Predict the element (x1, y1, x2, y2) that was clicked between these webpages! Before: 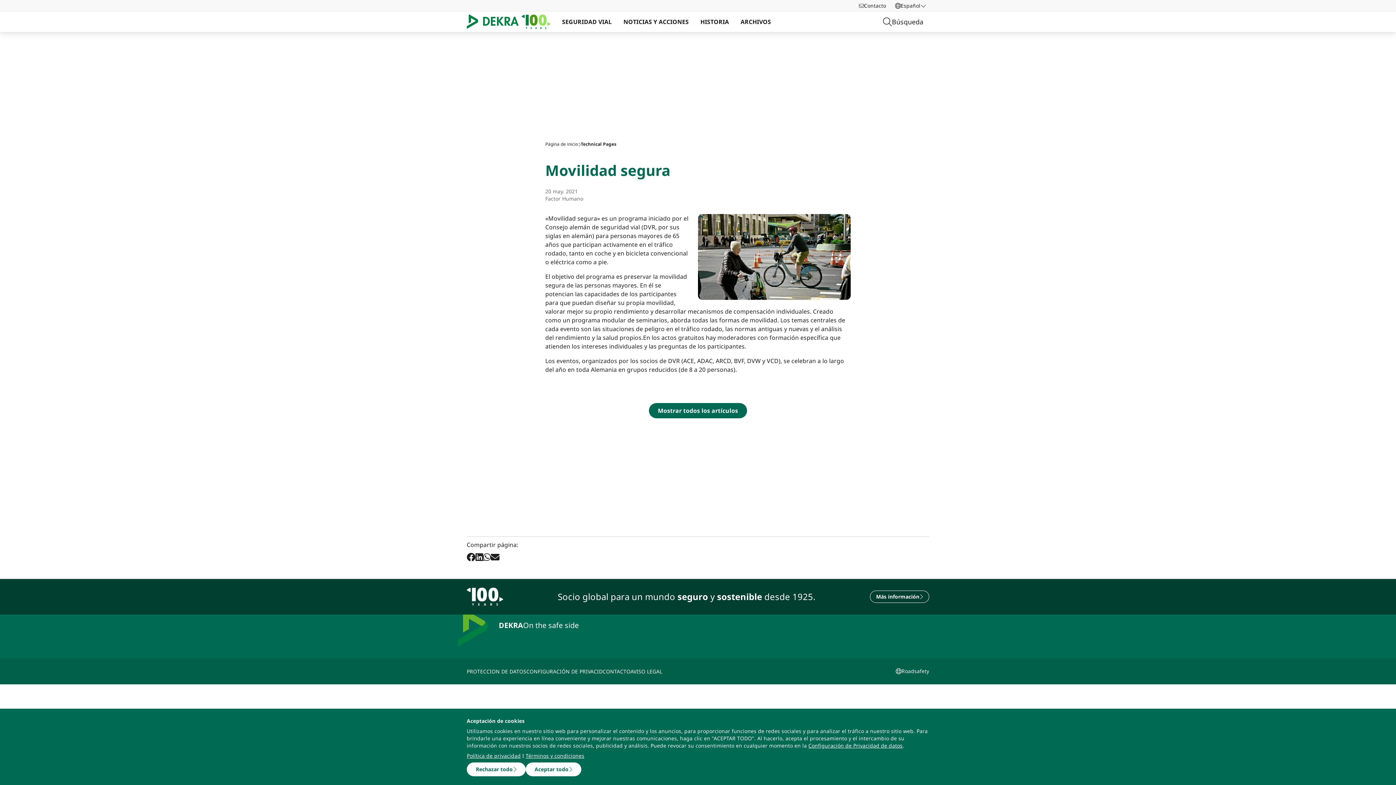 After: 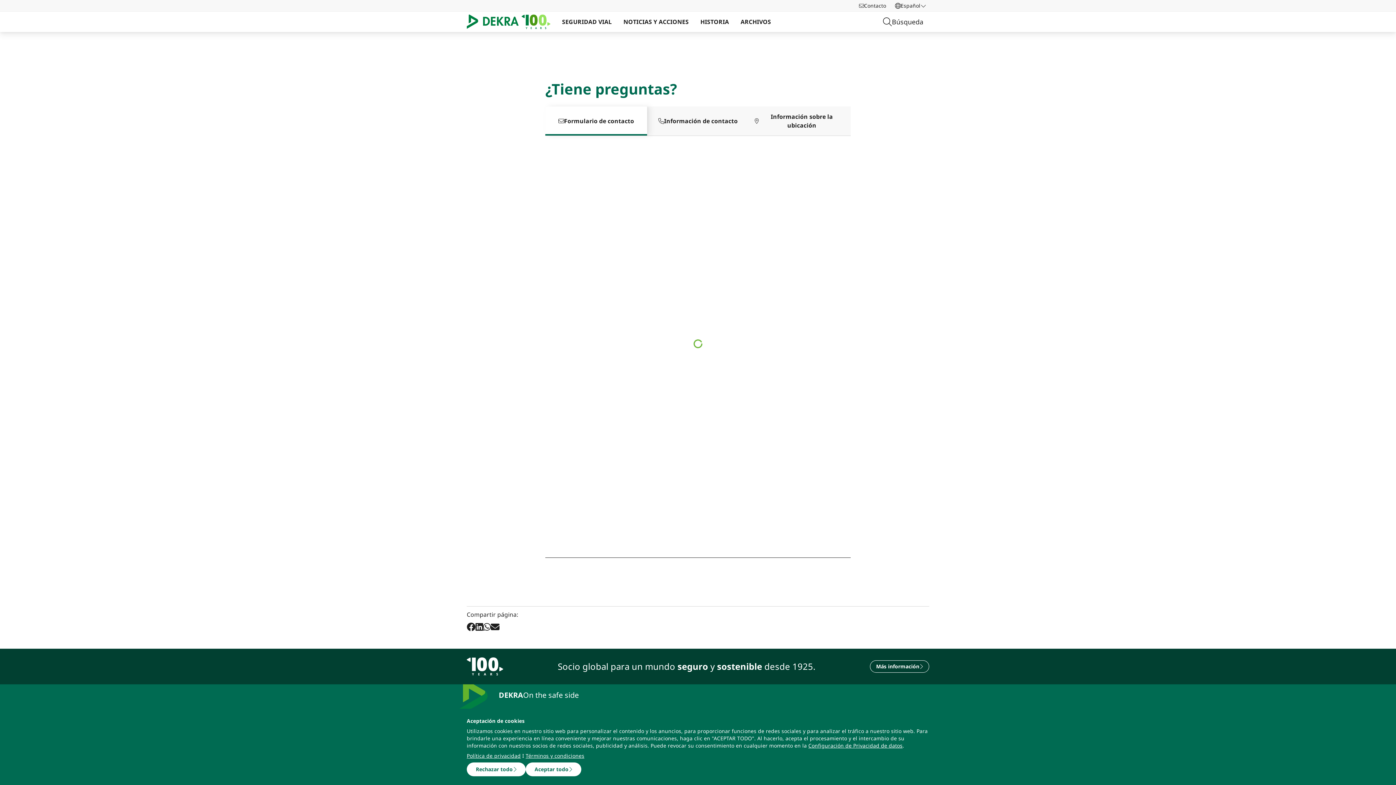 Action: bbox: (602, 667, 630, 676) label: CONTACTO 